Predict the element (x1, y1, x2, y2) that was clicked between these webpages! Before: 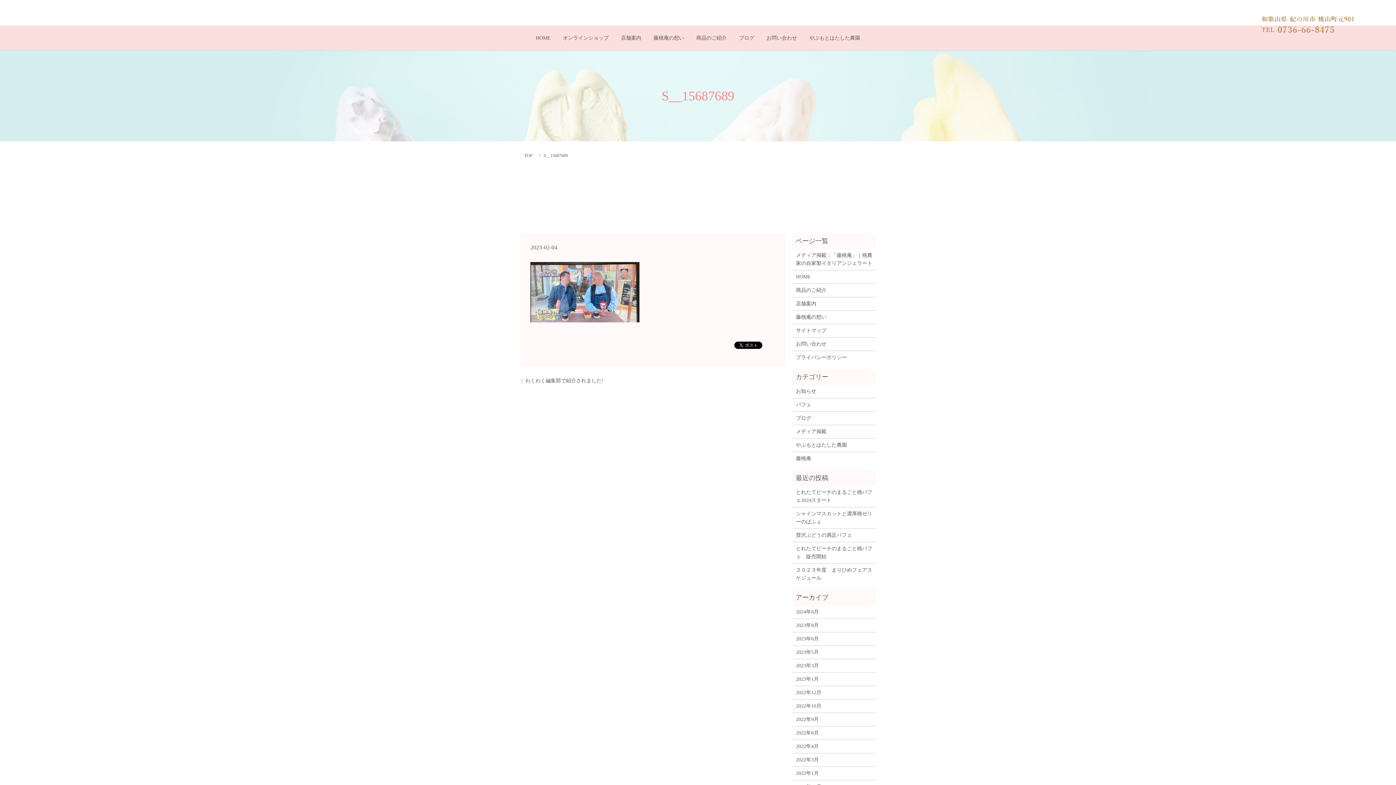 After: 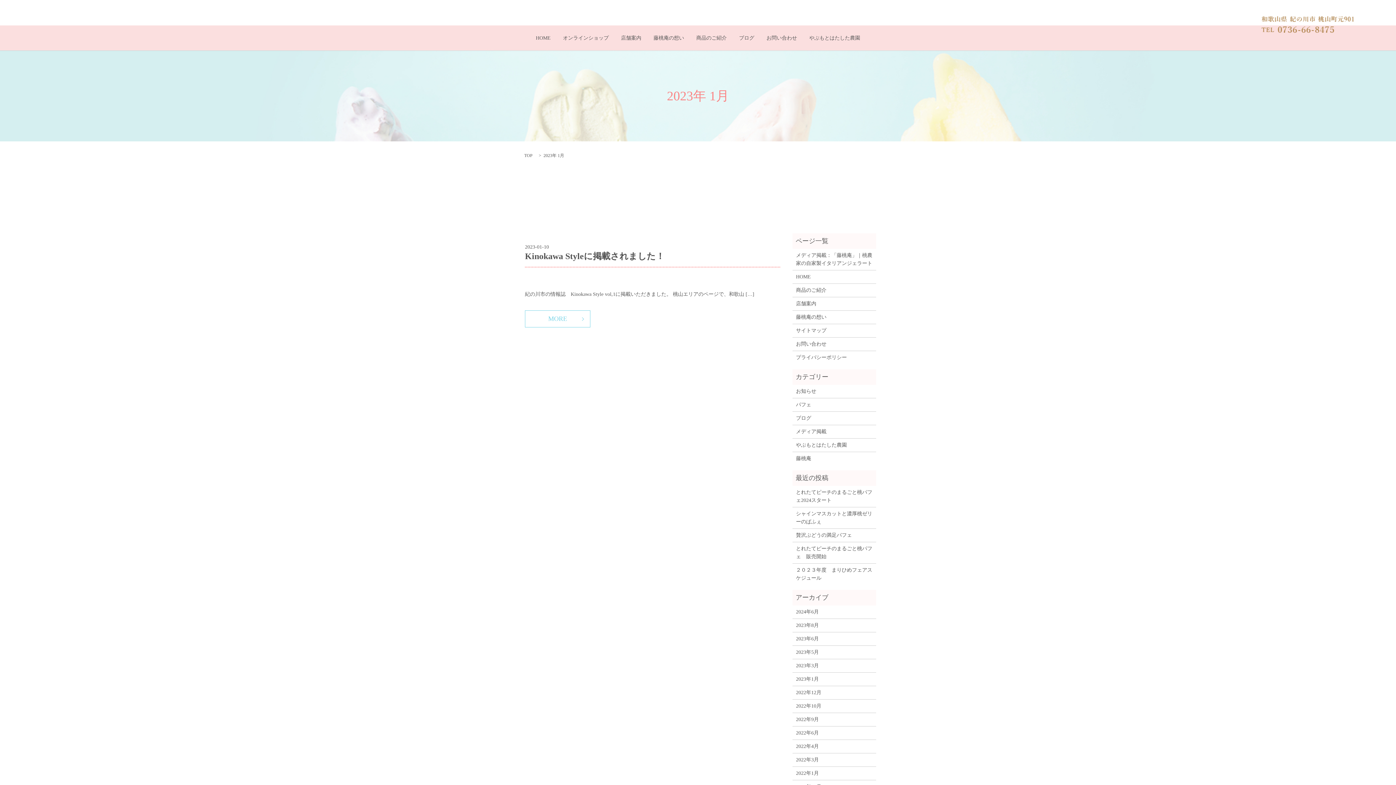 Action: bbox: (796, 675, 872, 683) label: 2023年1月